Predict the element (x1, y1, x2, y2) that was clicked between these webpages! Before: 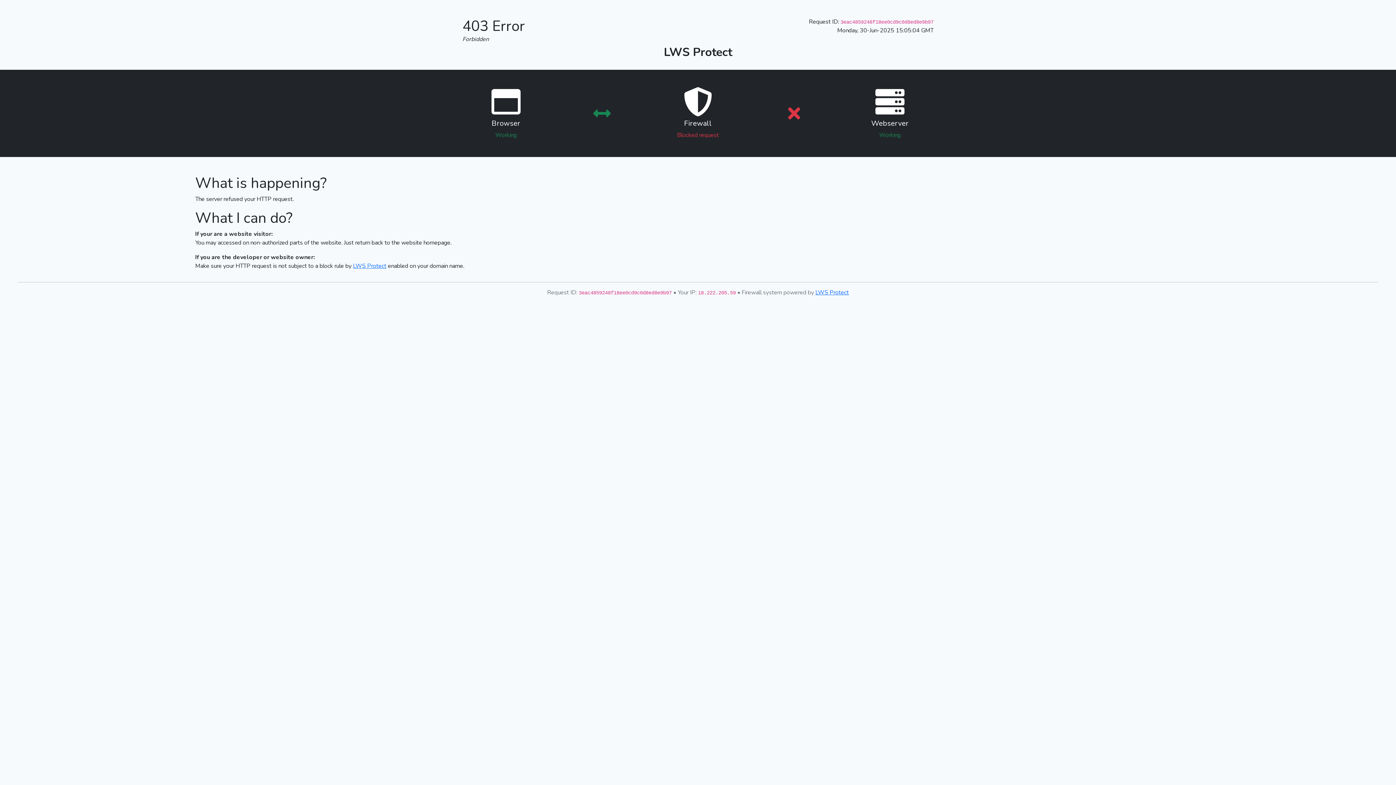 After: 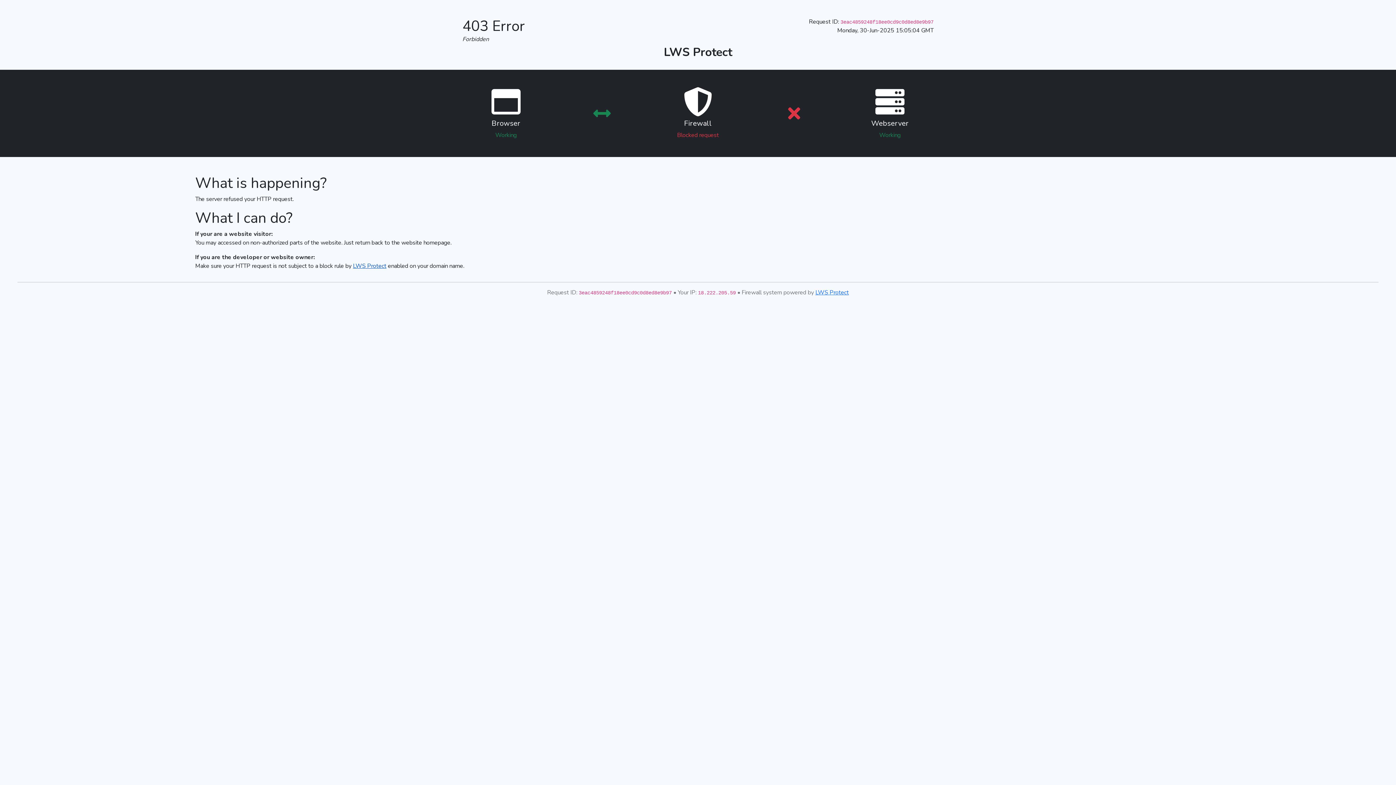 Action: bbox: (353, 262, 386, 270) label: LWS Protect